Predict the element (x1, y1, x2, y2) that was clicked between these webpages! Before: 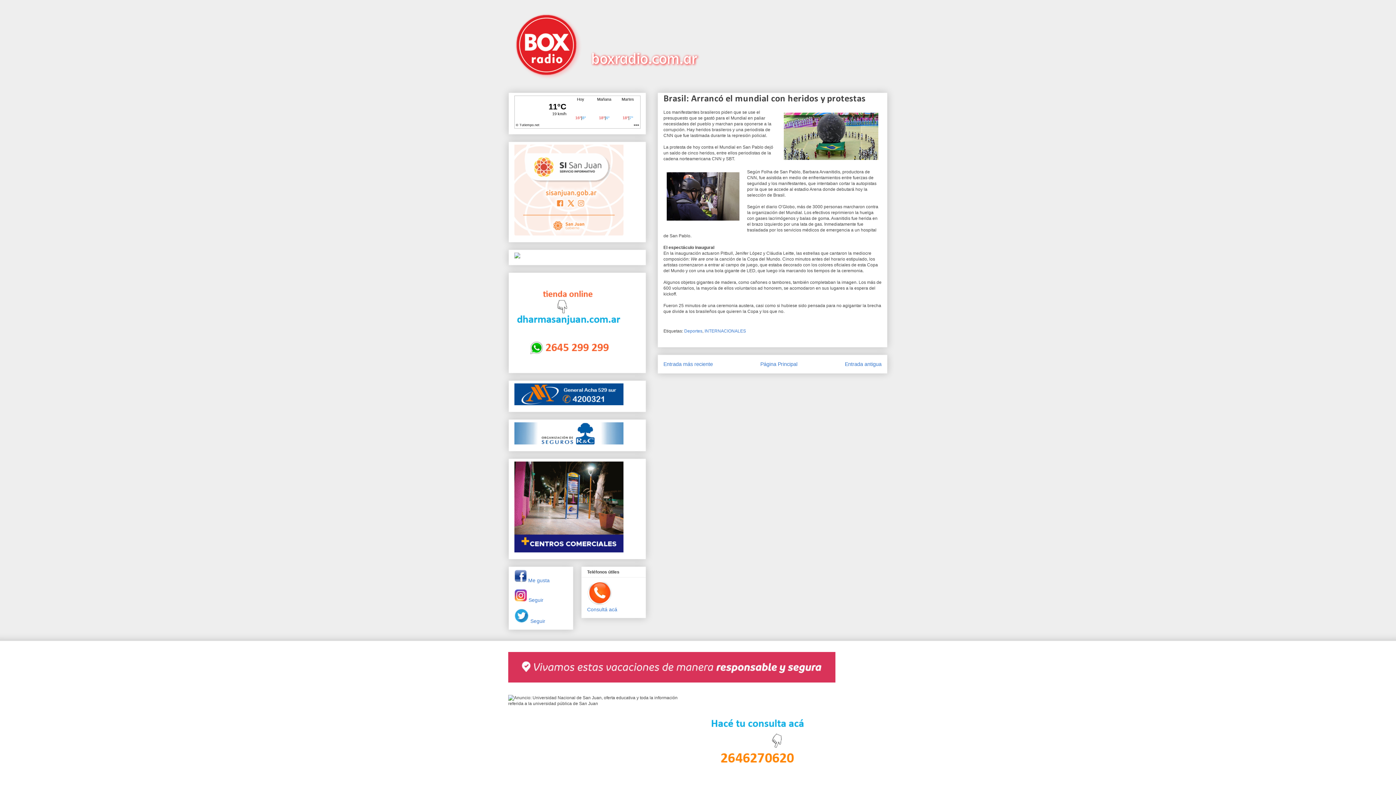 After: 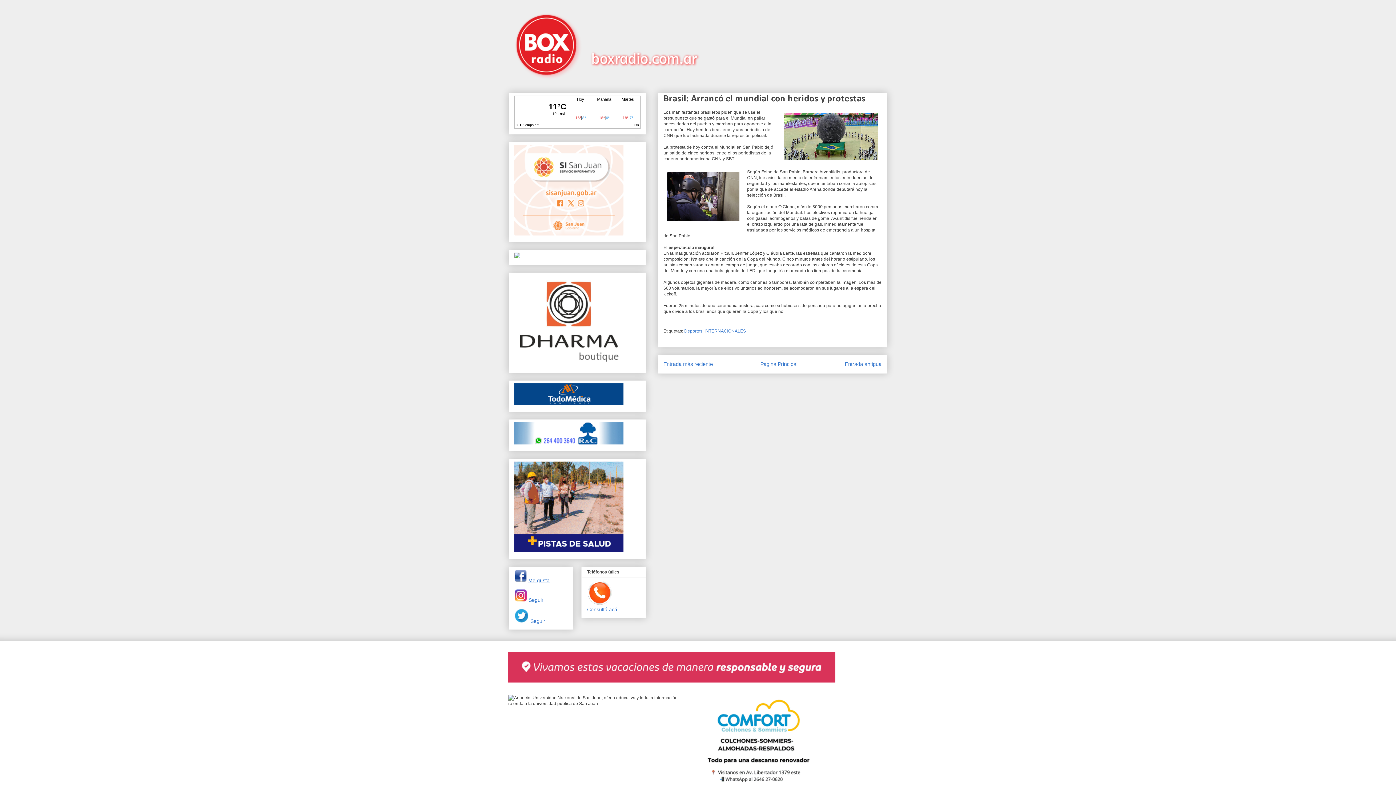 Action: label: Me gusta bbox: (528, 577, 549, 583)